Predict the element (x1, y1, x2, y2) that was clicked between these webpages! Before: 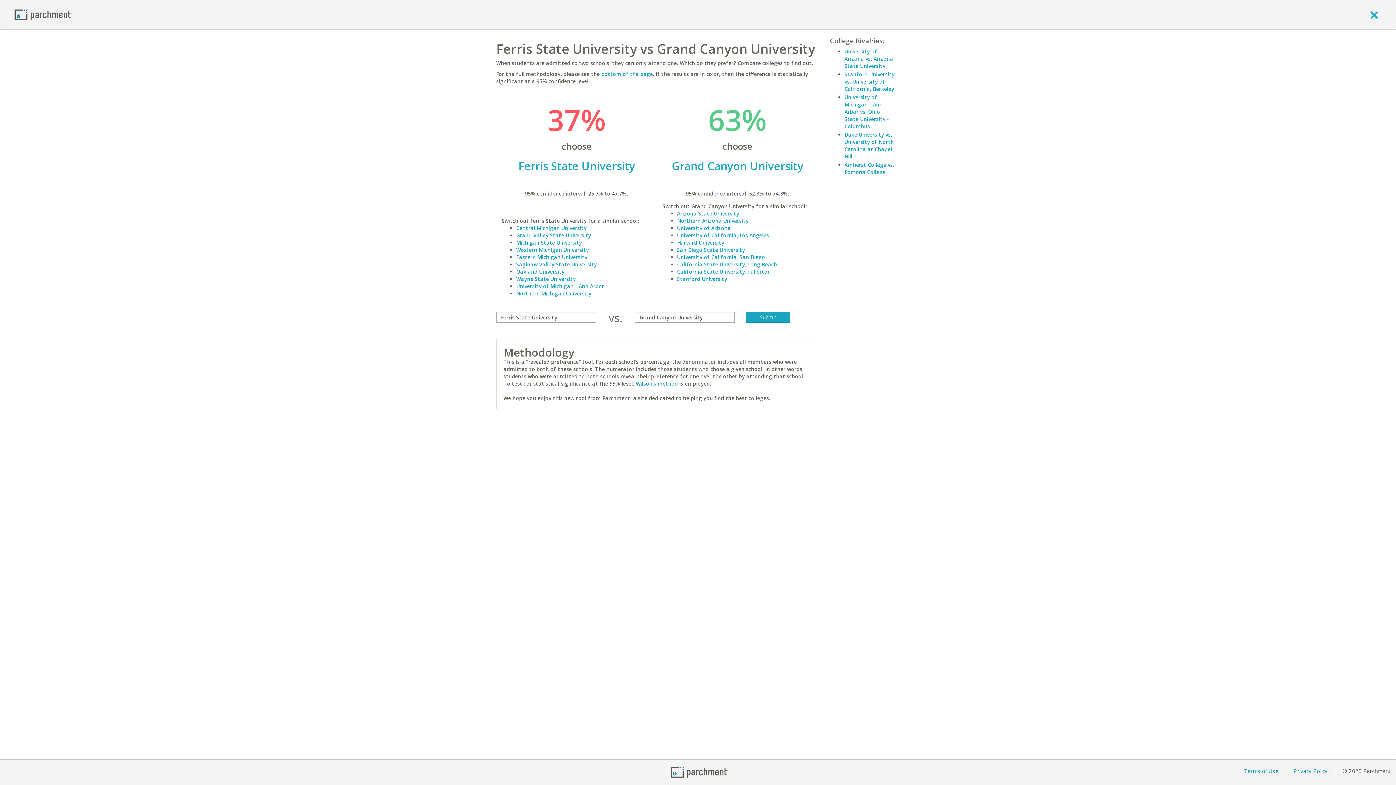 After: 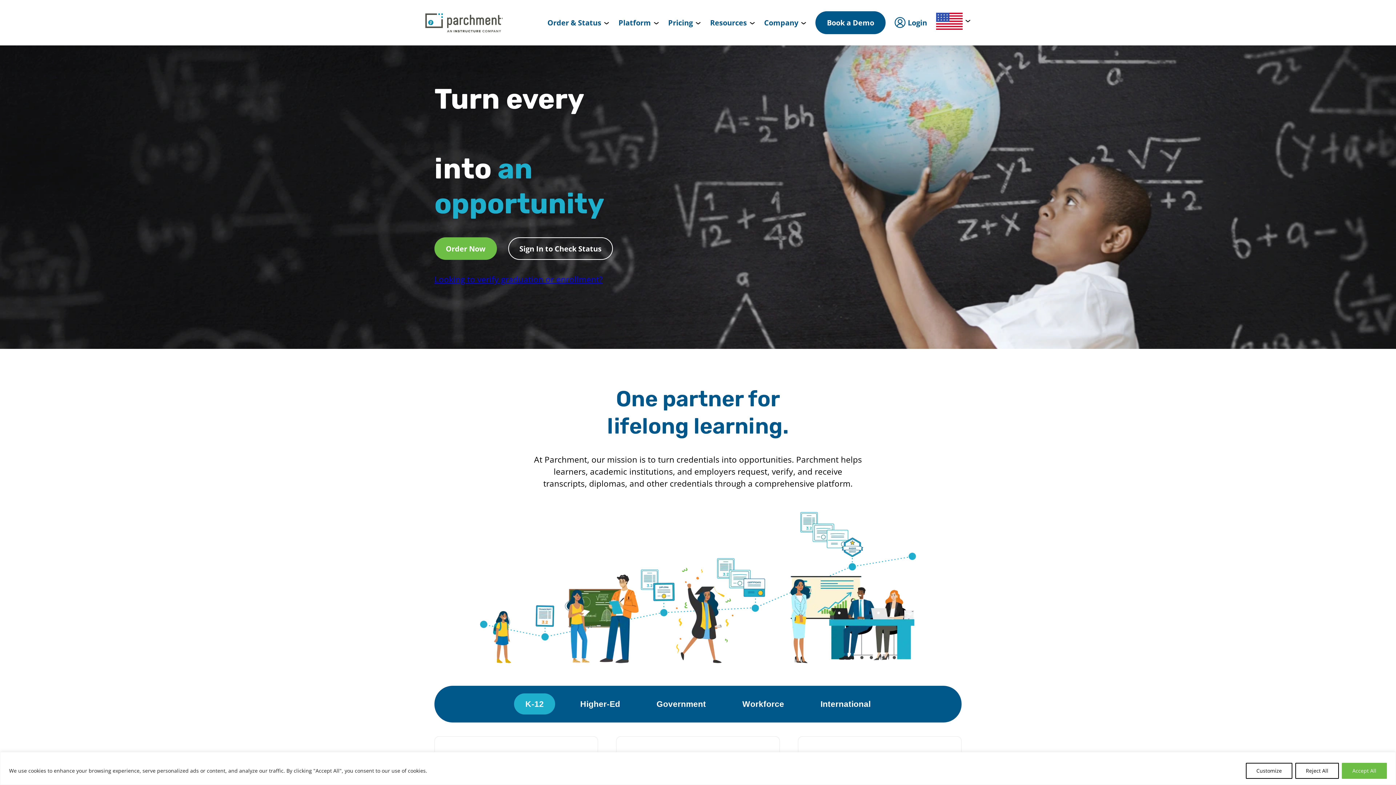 Action: bbox: (14, 10, 72, 17) label: Home page